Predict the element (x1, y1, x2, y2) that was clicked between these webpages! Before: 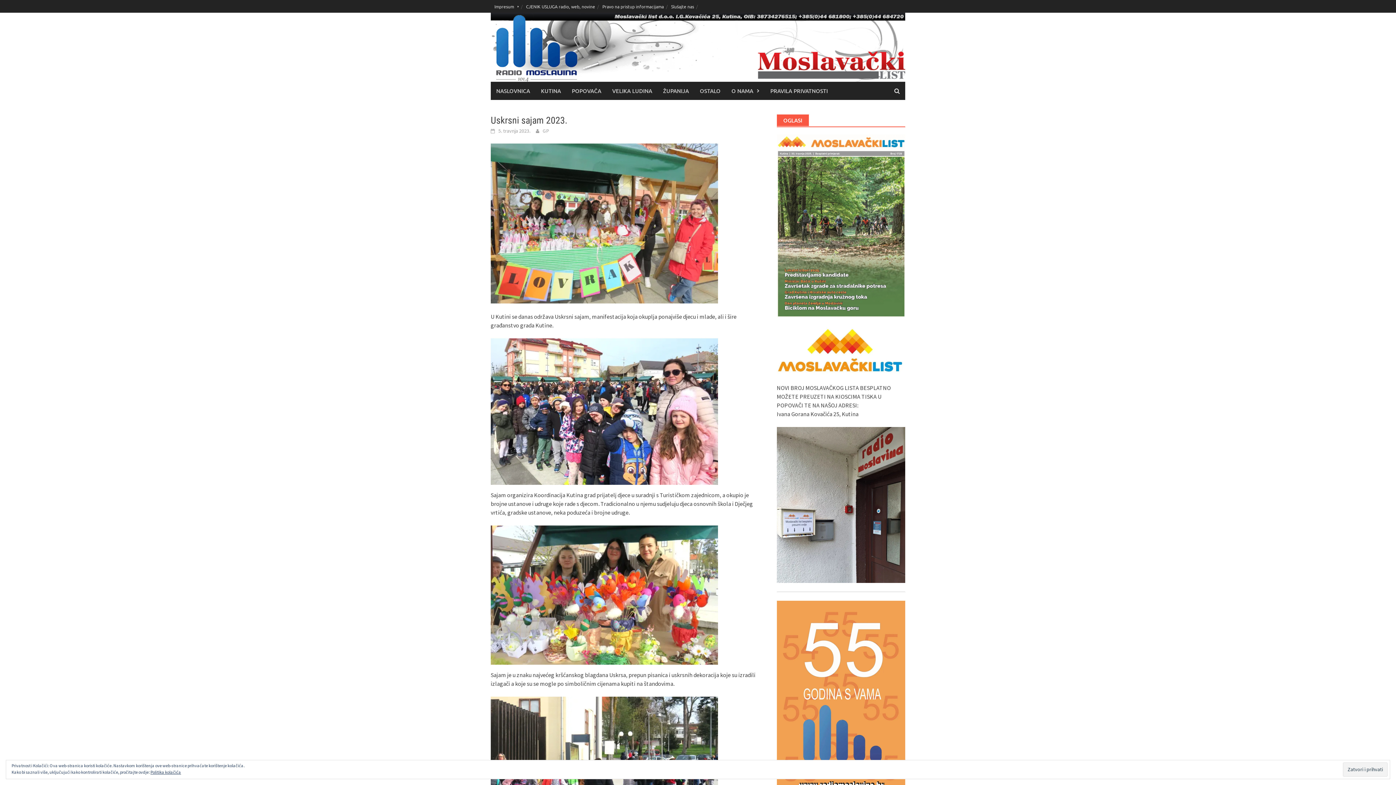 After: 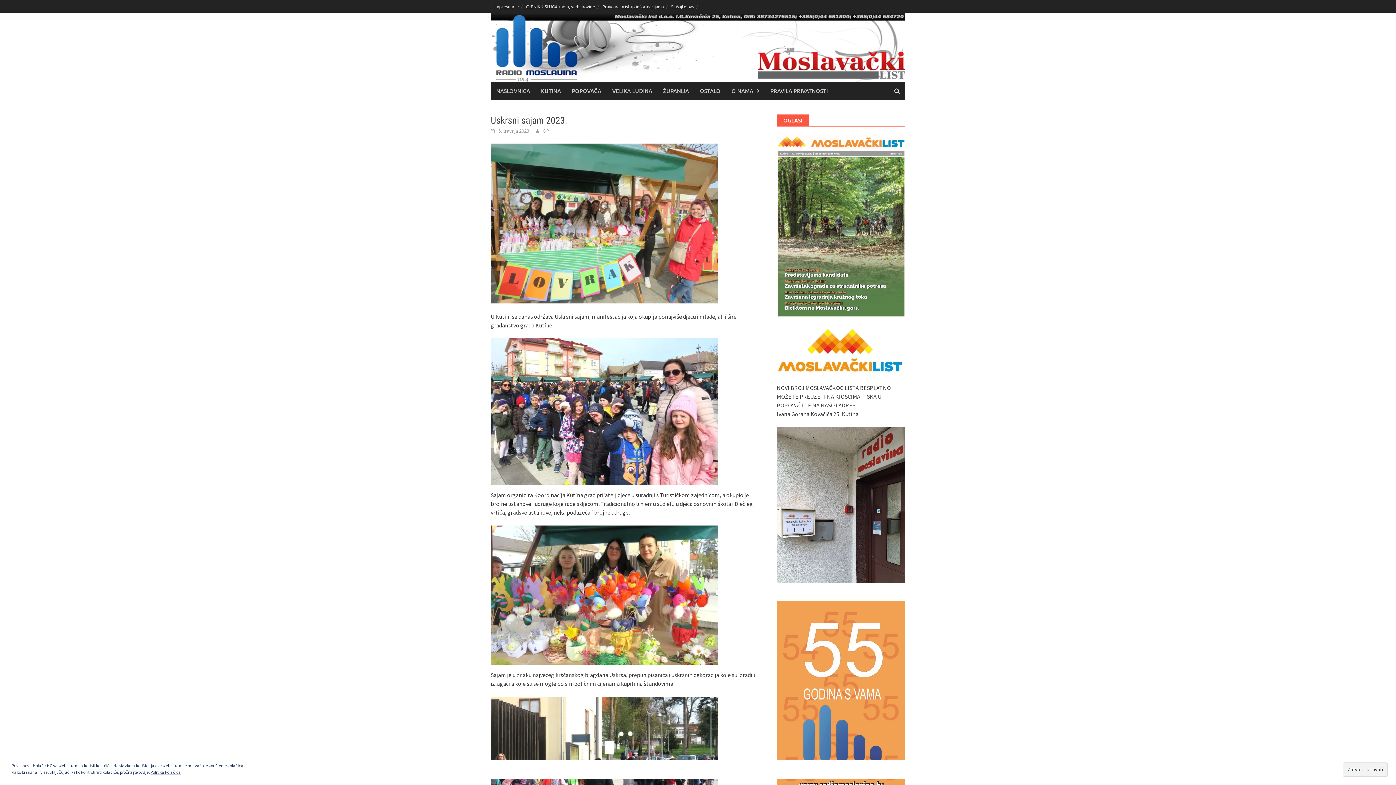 Action: label: 5. travnja 2023. bbox: (498, 127, 530, 134)